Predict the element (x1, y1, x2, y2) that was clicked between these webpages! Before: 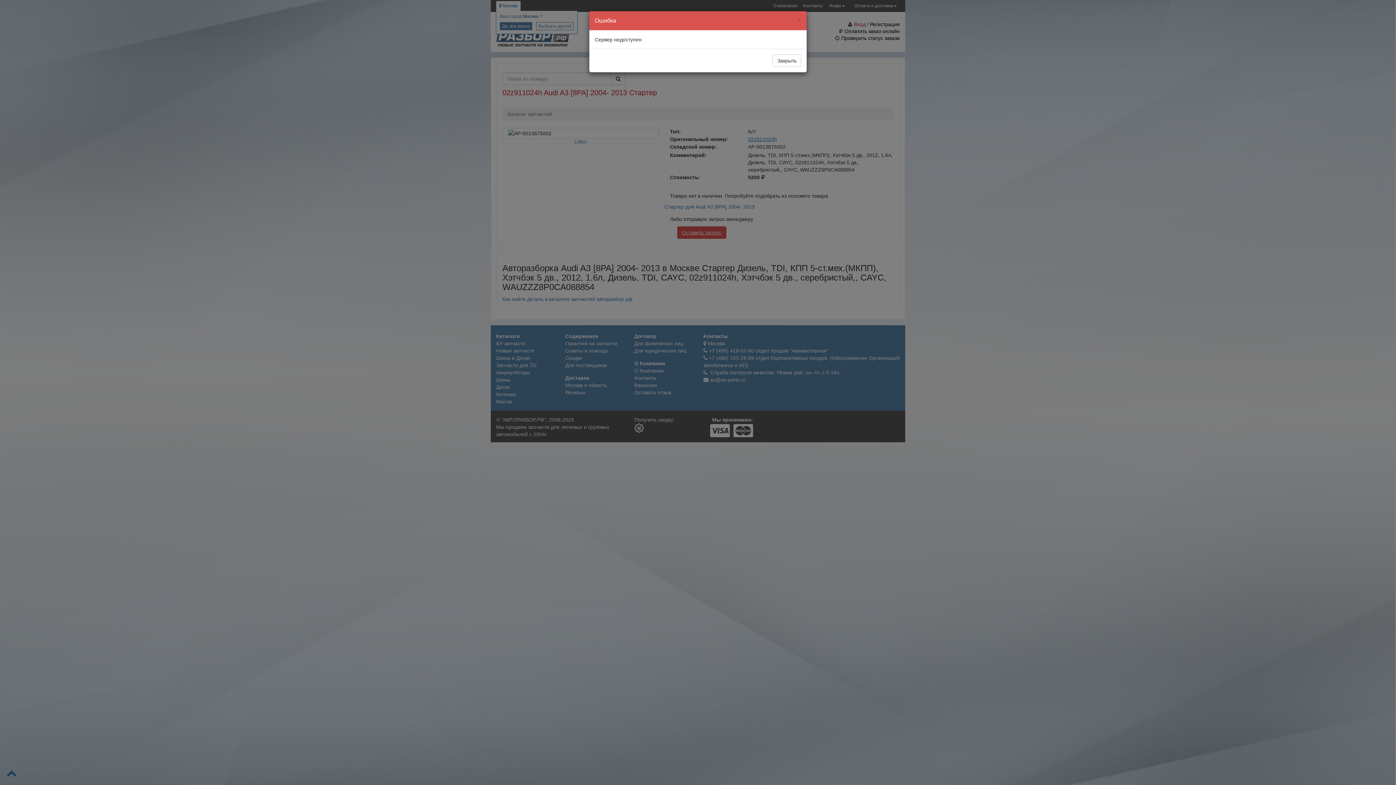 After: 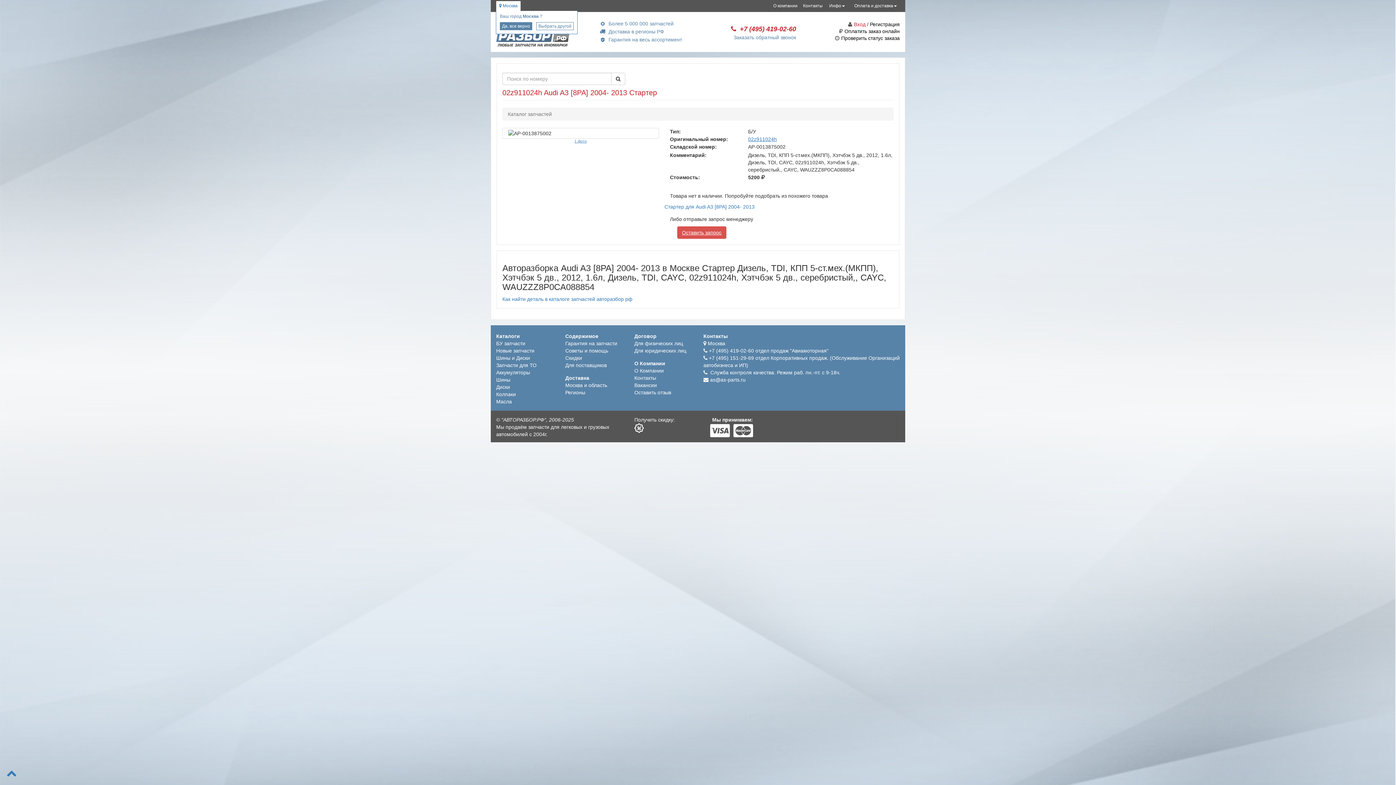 Action: label: × bbox: (797, 16, 801, 23)